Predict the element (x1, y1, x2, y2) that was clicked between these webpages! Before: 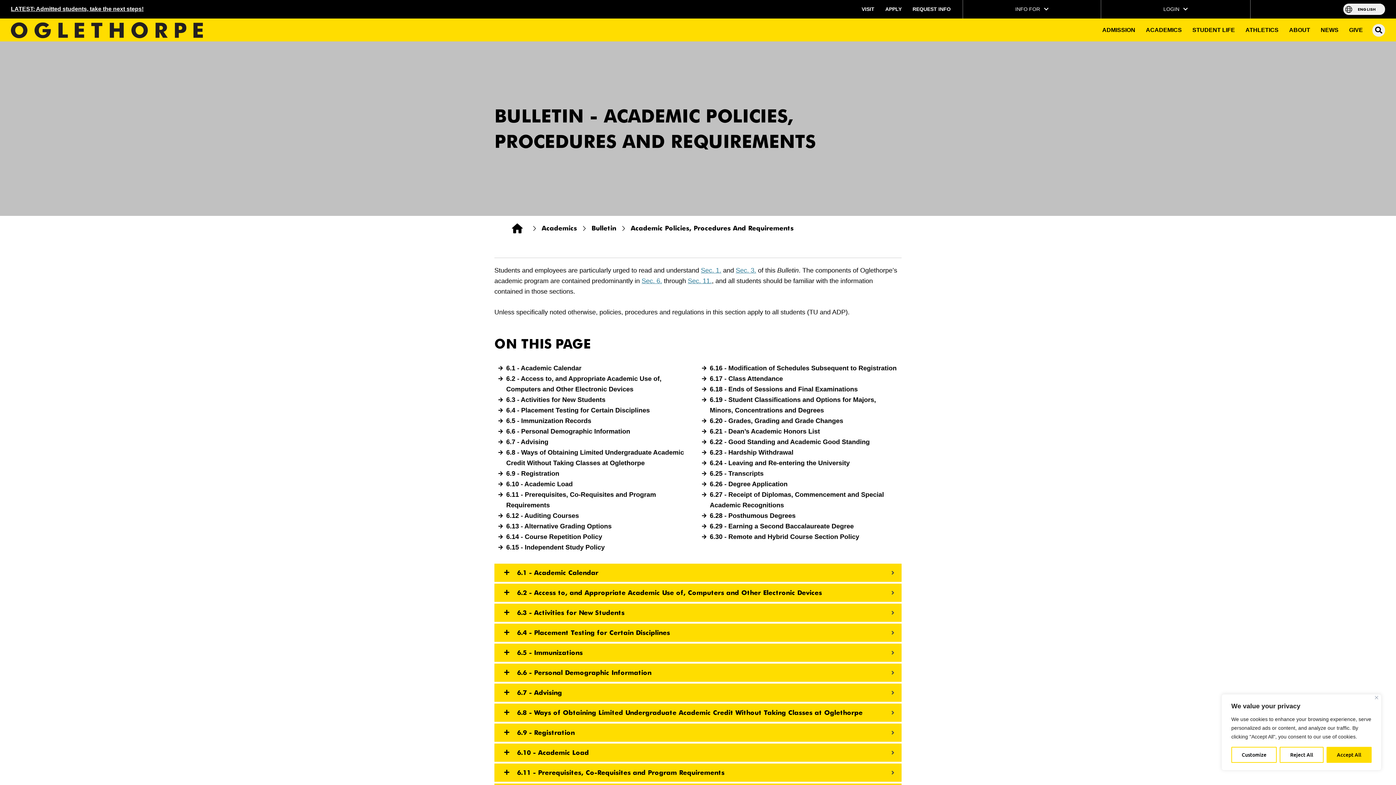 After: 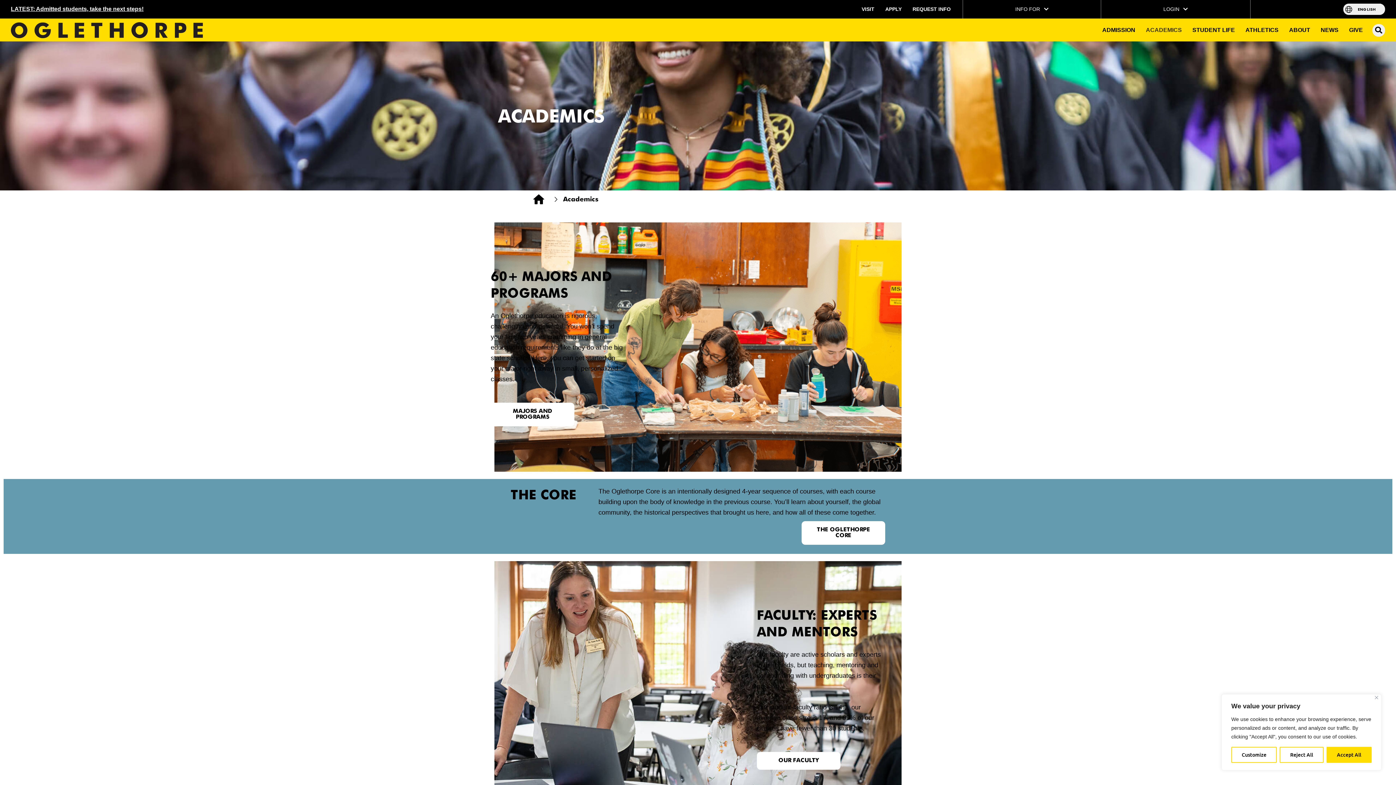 Action: bbox: (536, 223, 582, 233) label: Academics